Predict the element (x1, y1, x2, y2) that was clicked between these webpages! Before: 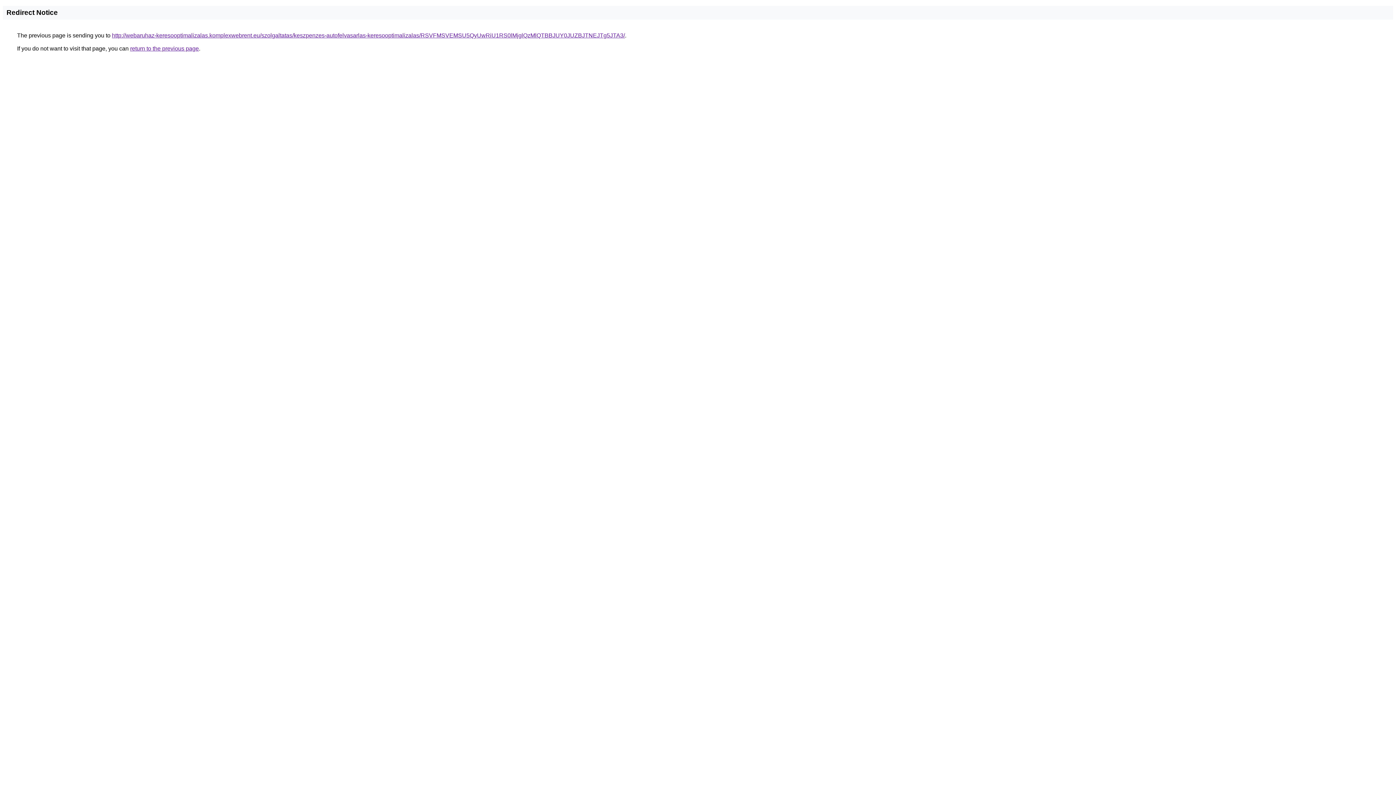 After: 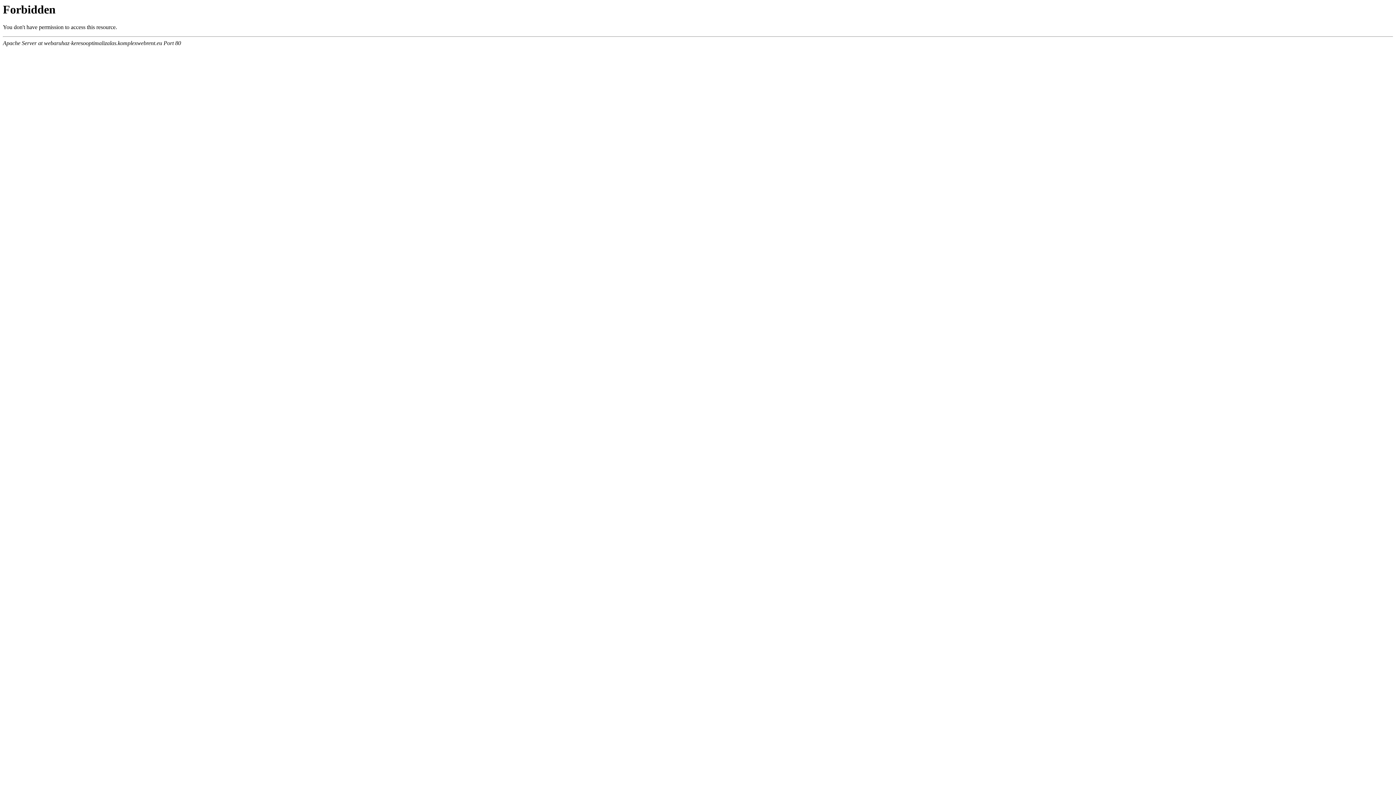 Action: bbox: (112, 32, 625, 38) label: http://webaruhaz-keresooptimalizalas.komplexwebrent.eu/szolgaltatas/keszpenzes-autofelvasarlas-keresooptimalizalas/RSVFMSVEMSU5QyUwRiU1RS0lMjglQzMlQTBBJUY0JUZBJTNEJTg5JTA3/